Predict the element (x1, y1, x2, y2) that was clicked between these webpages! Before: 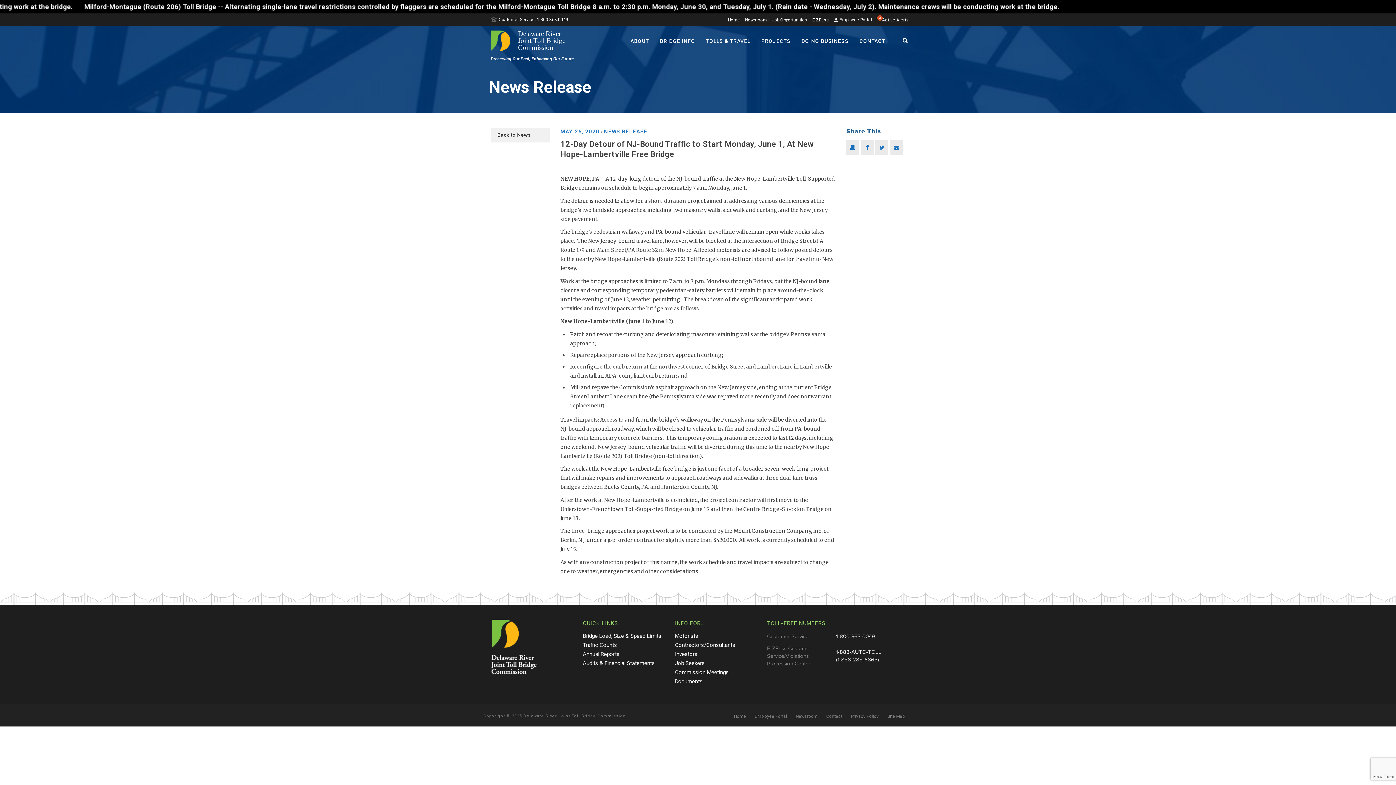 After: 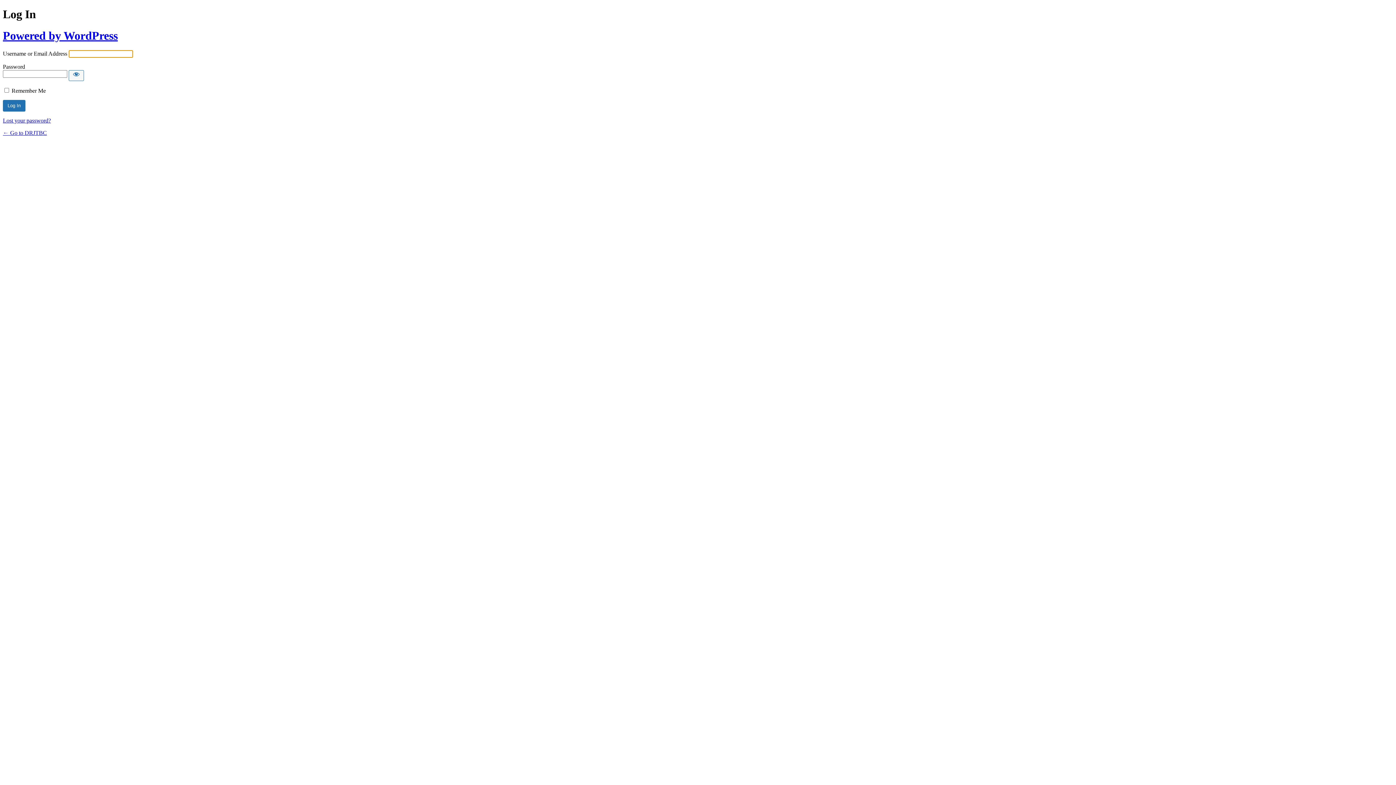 Action: bbox: (506, 714, 510, 718) label: ©